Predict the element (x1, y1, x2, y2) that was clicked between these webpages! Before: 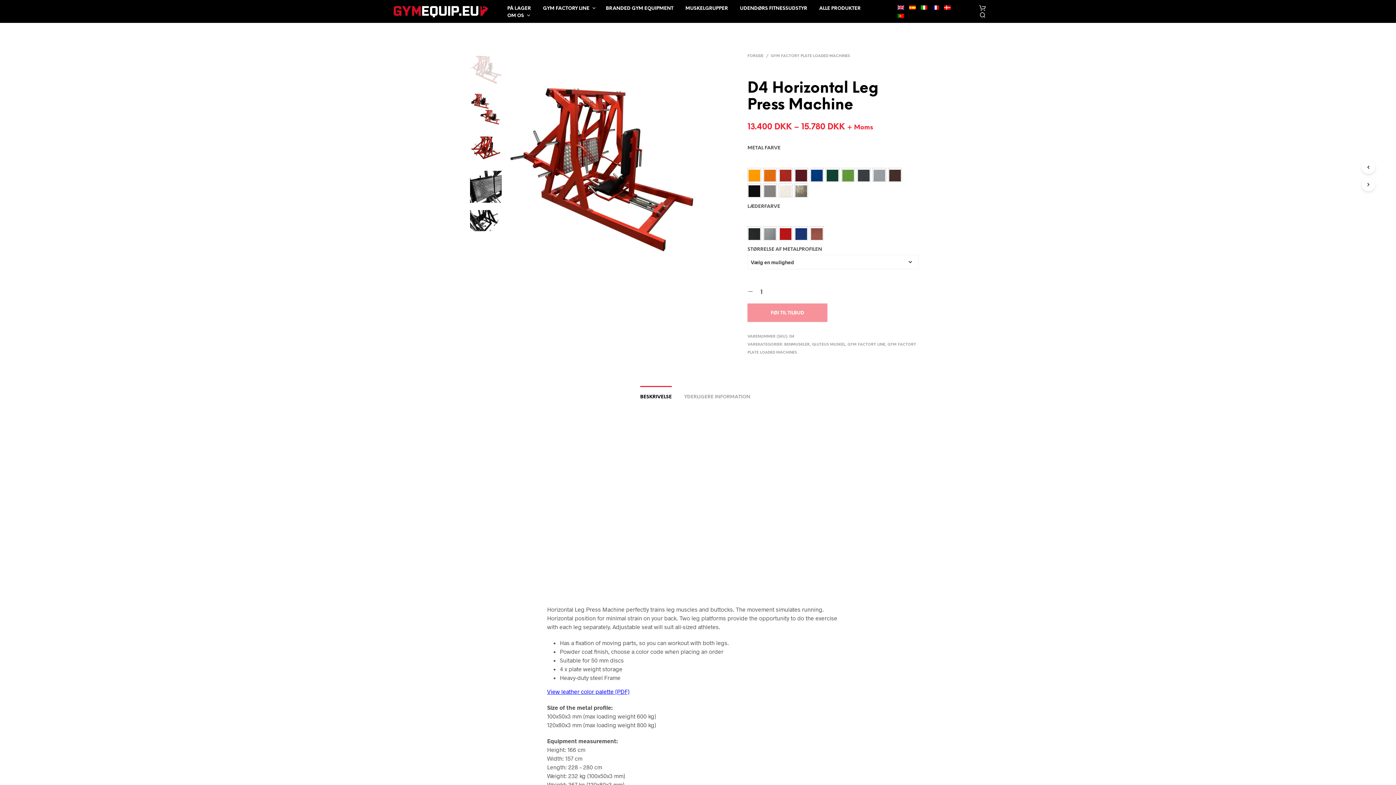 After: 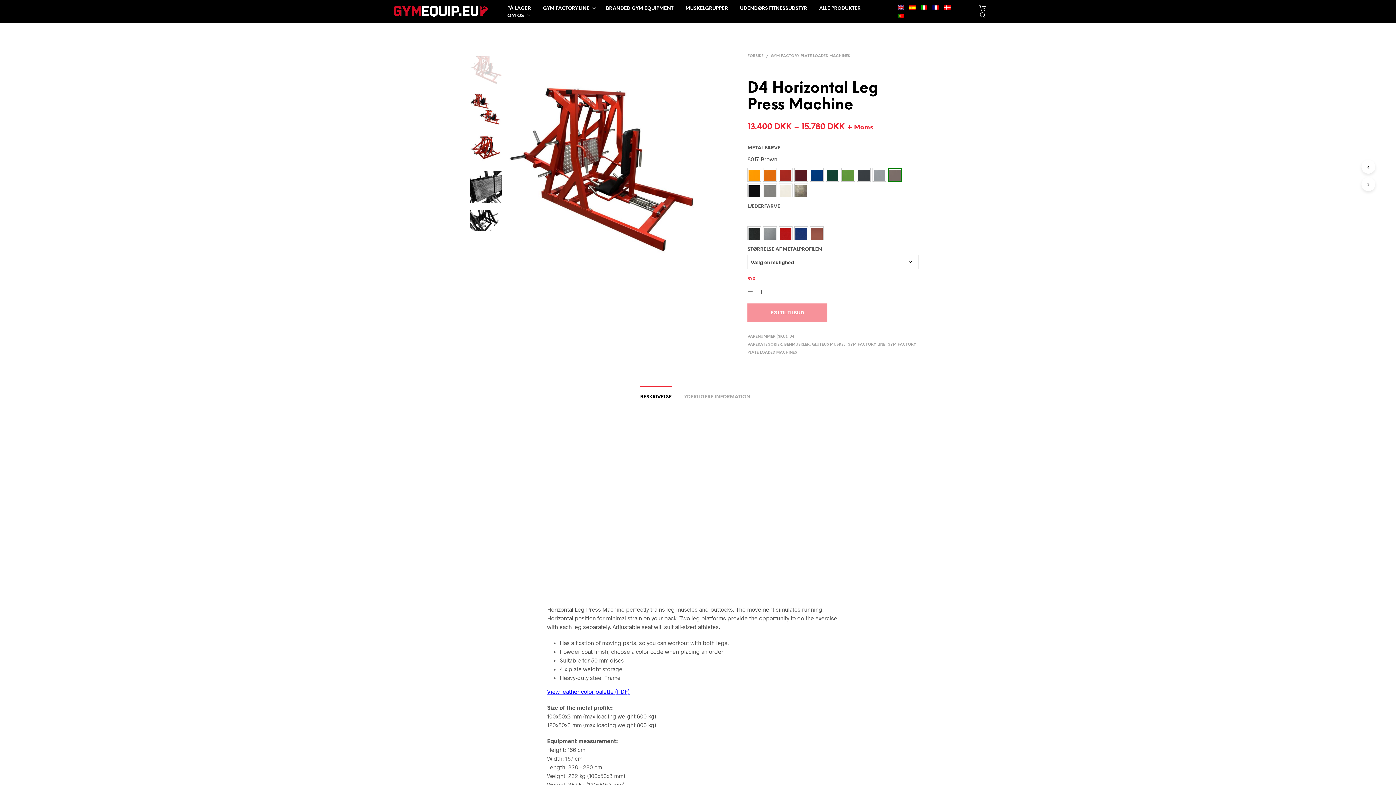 Action: bbox: (889, 169, 901, 180)